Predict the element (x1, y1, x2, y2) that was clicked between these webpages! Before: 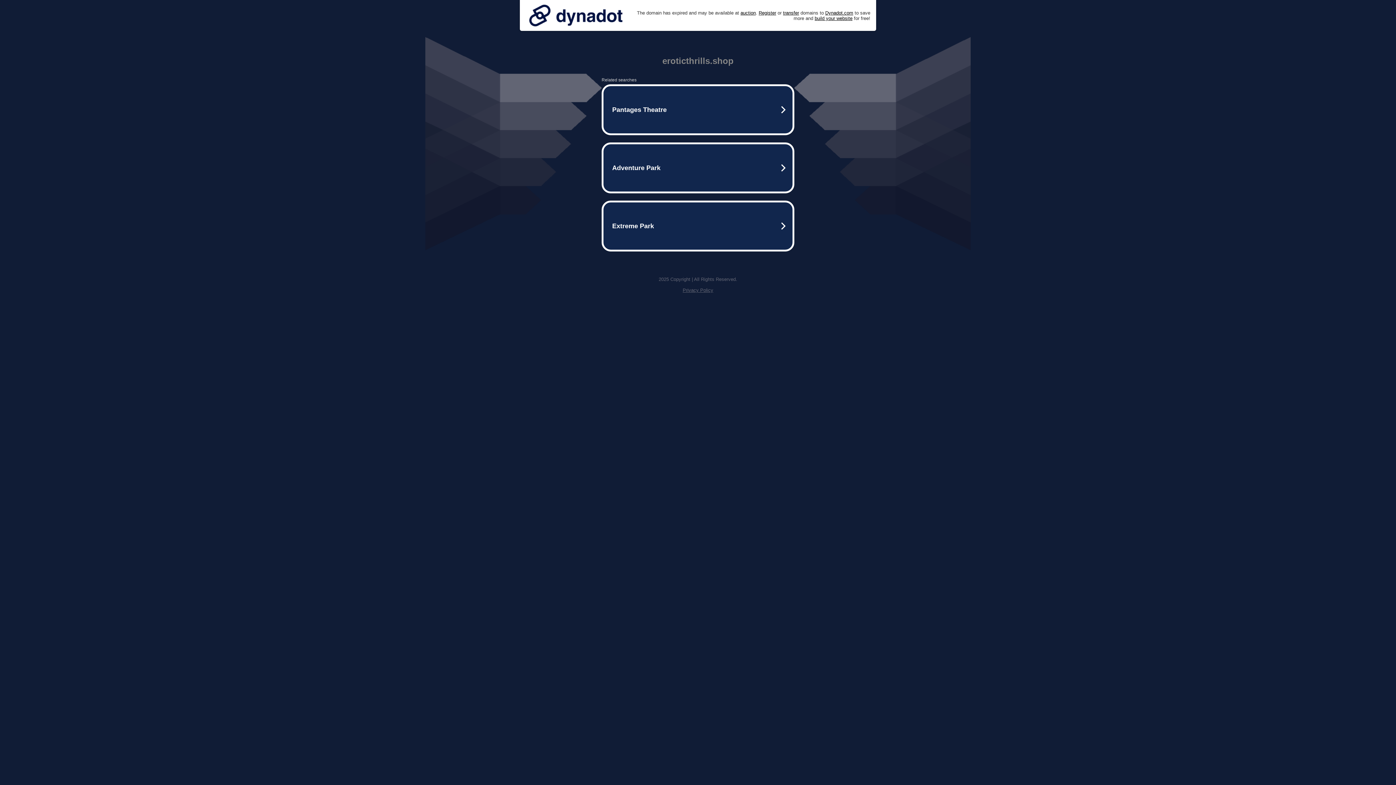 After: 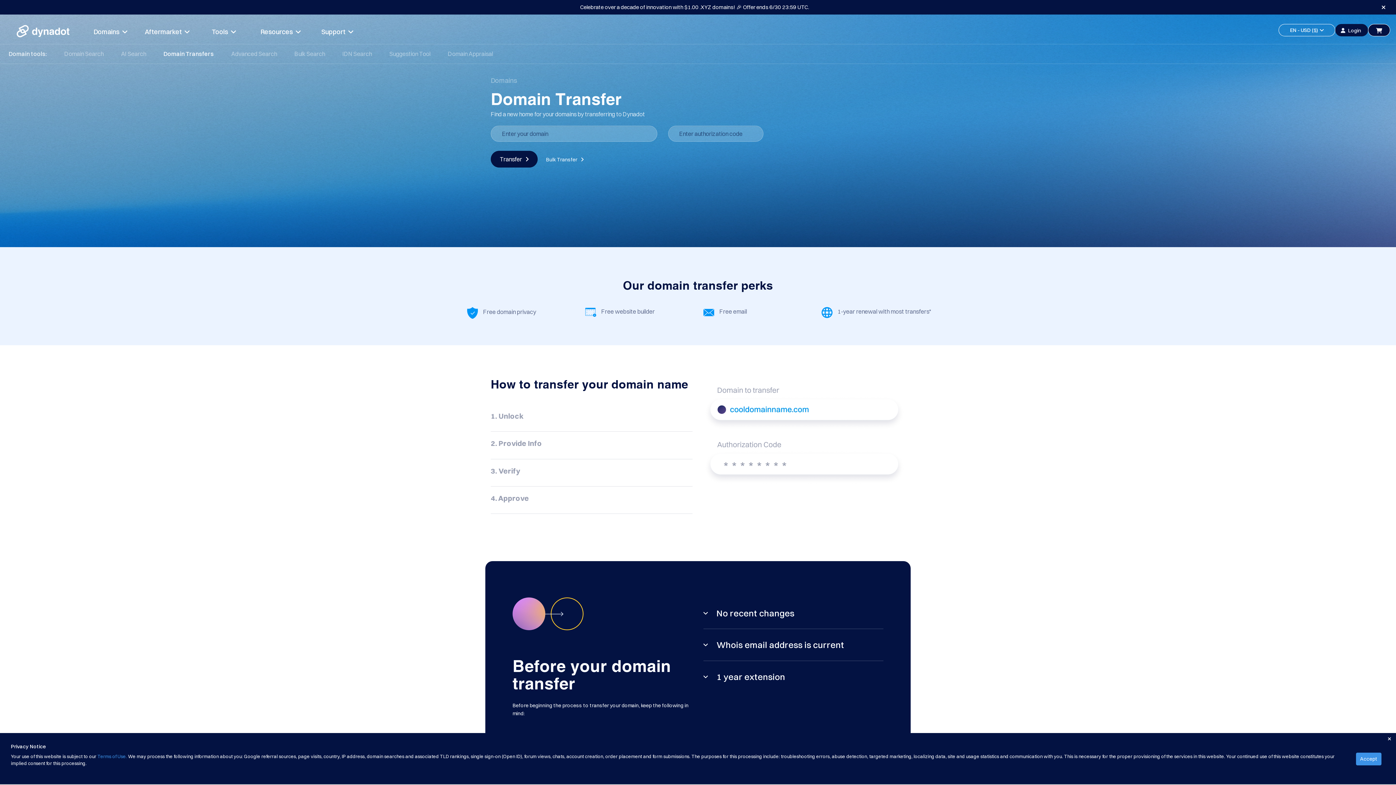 Action: bbox: (783, 10, 799, 15) label: transfer